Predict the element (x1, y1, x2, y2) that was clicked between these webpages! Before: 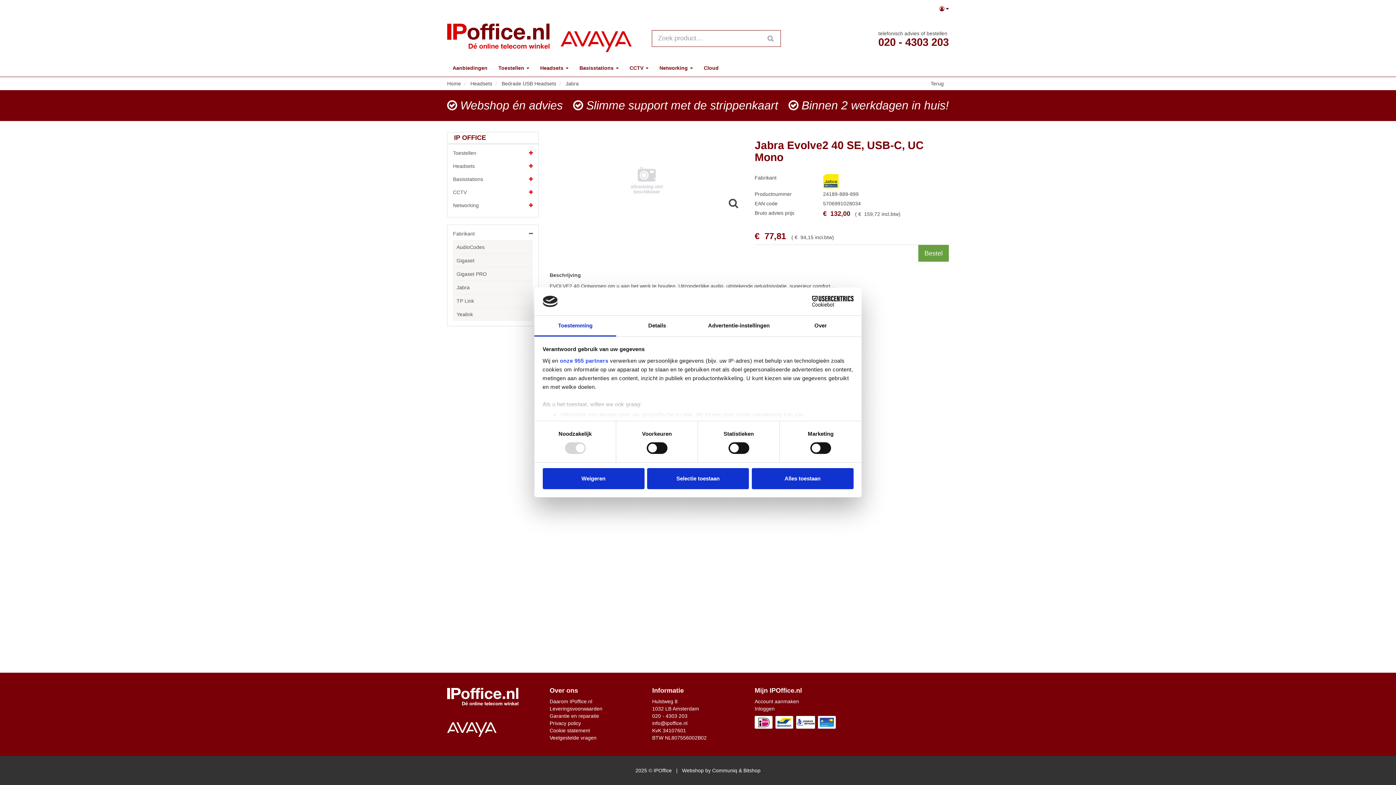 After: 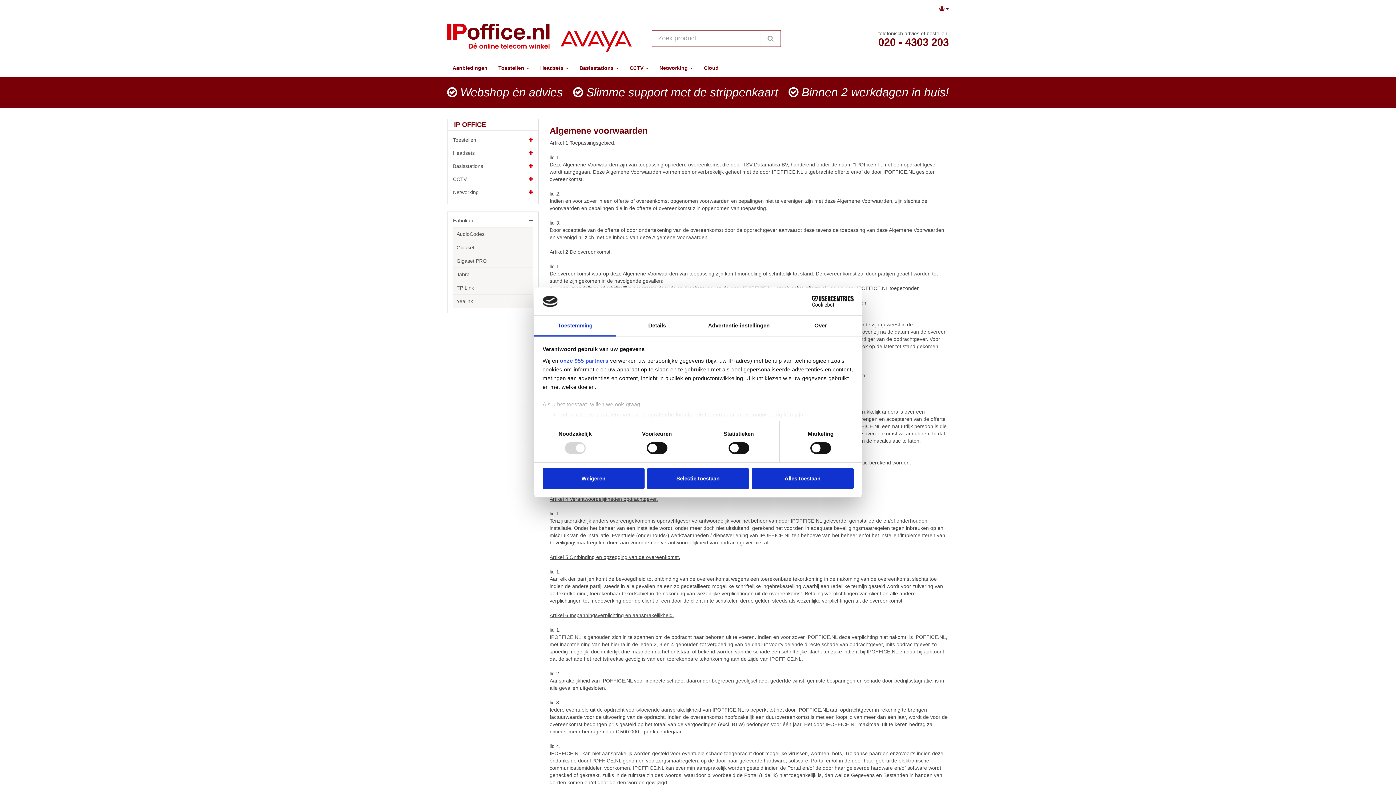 Action: label: Leveringsvoorwaarden bbox: (549, 706, 602, 712)